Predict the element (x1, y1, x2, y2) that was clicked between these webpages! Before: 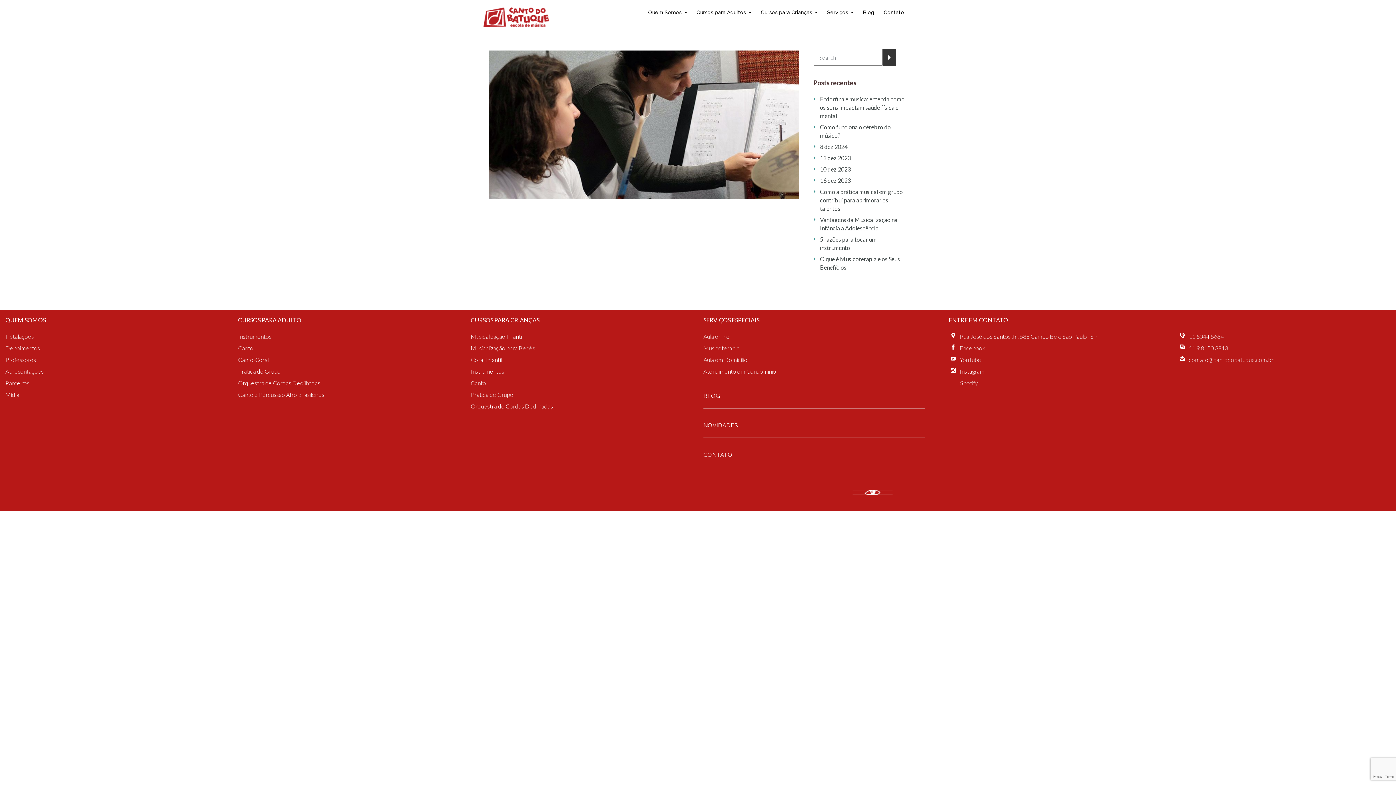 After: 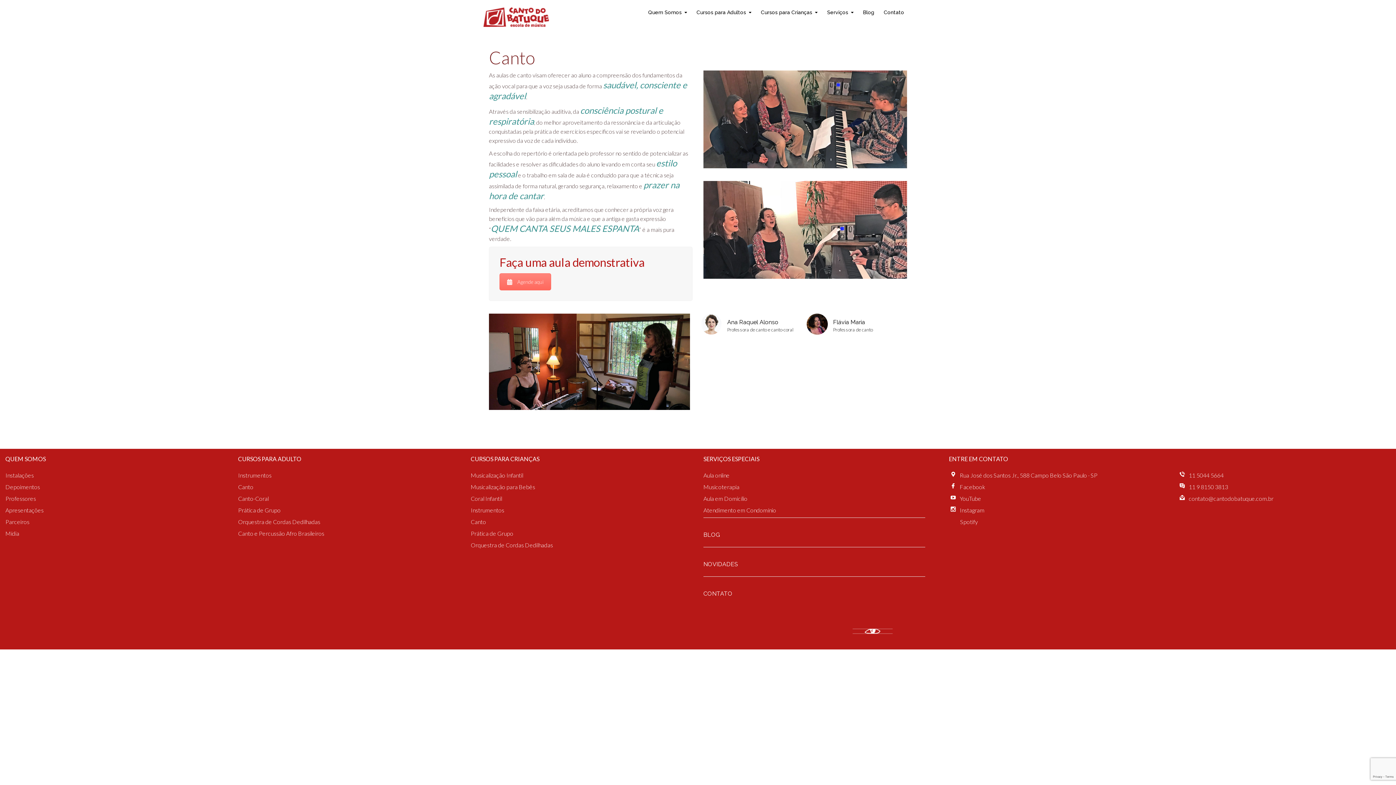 Action: bbox: (470, 379, 486, 386) label: Canto